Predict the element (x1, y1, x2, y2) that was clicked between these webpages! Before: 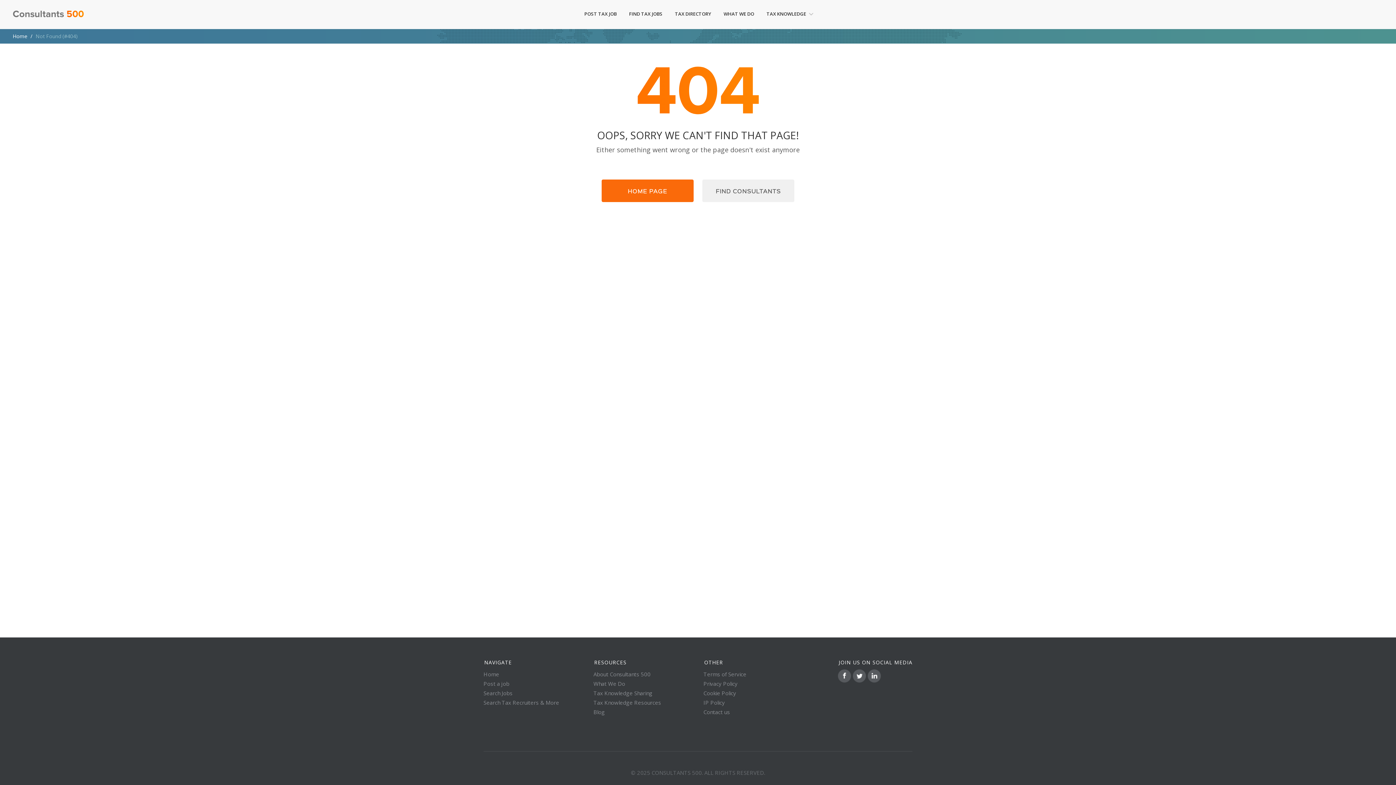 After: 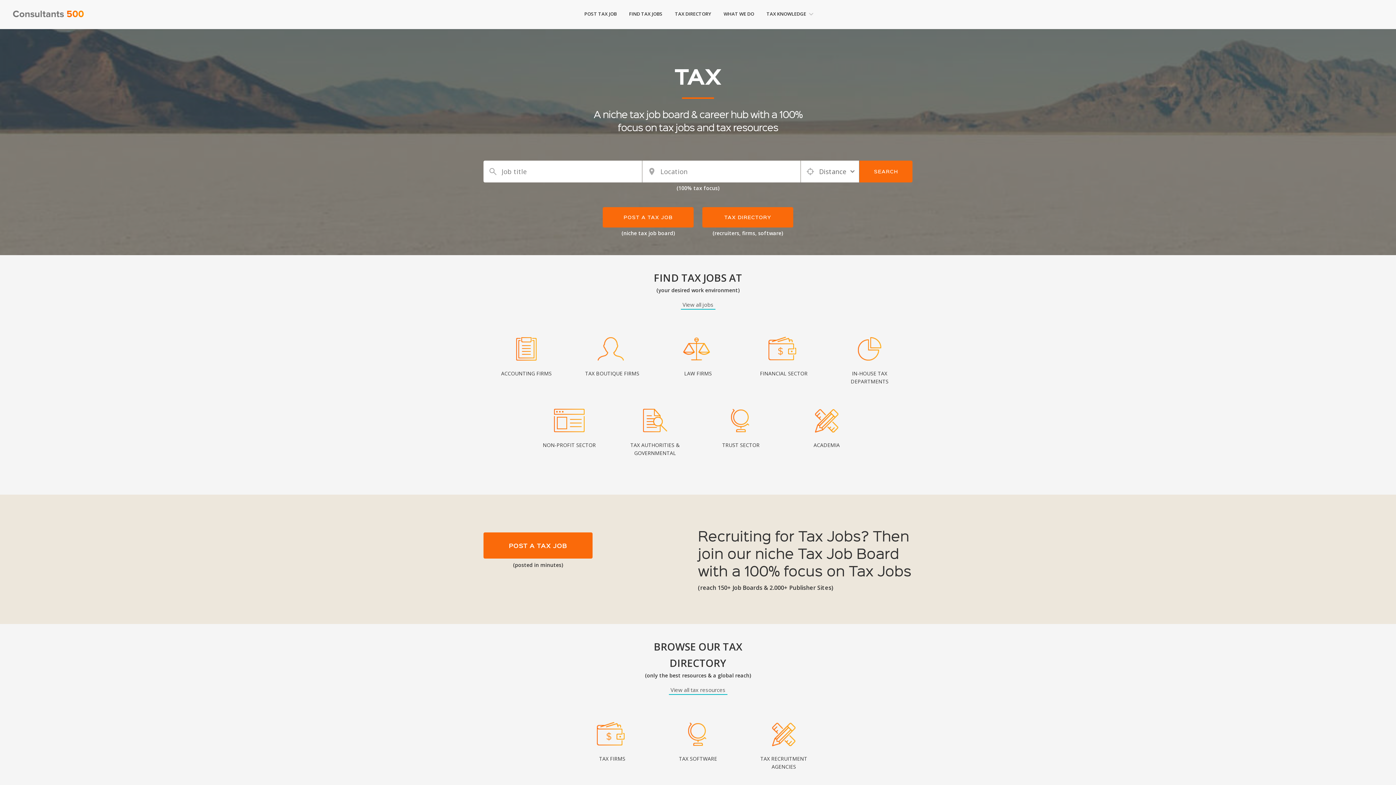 Action: bbox: (12, 9, 84, 20) label: Consultants 500